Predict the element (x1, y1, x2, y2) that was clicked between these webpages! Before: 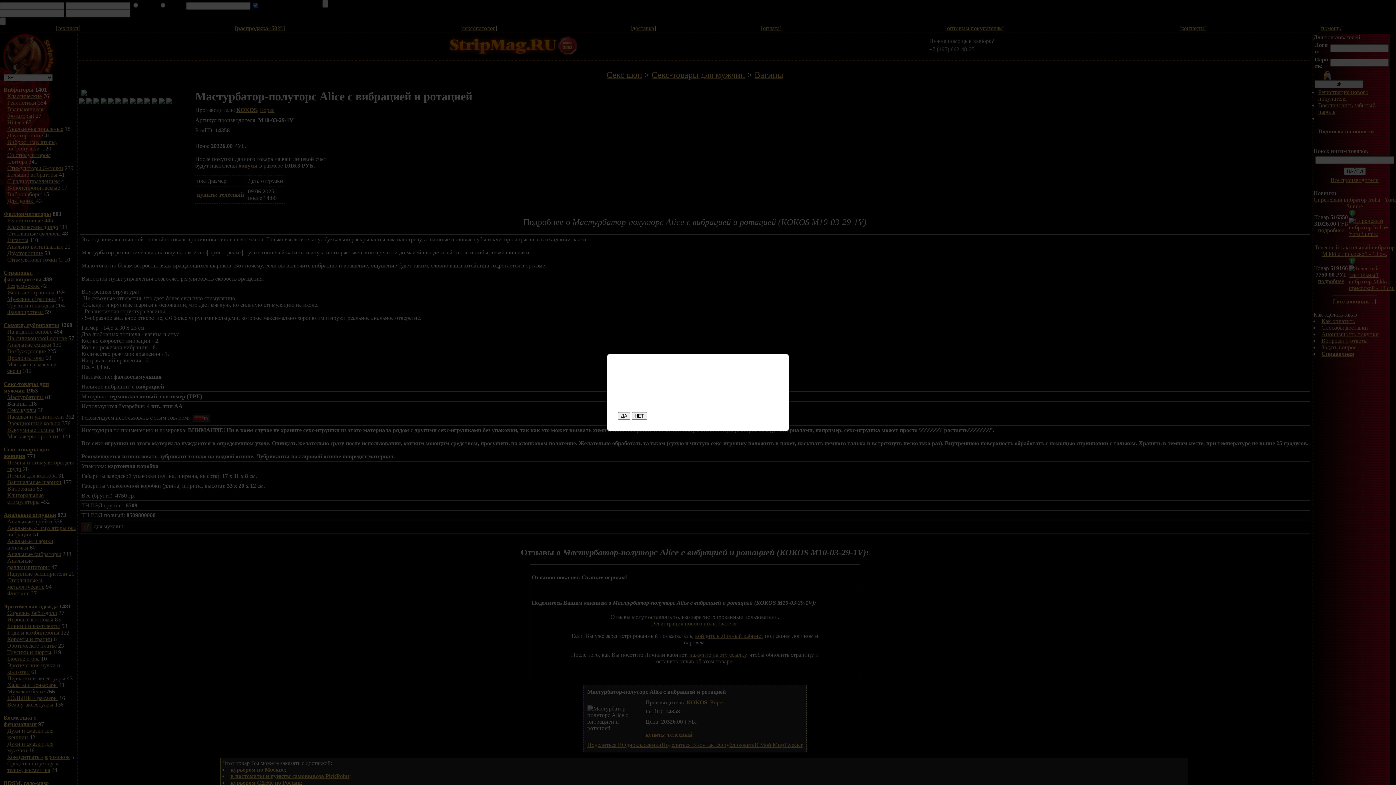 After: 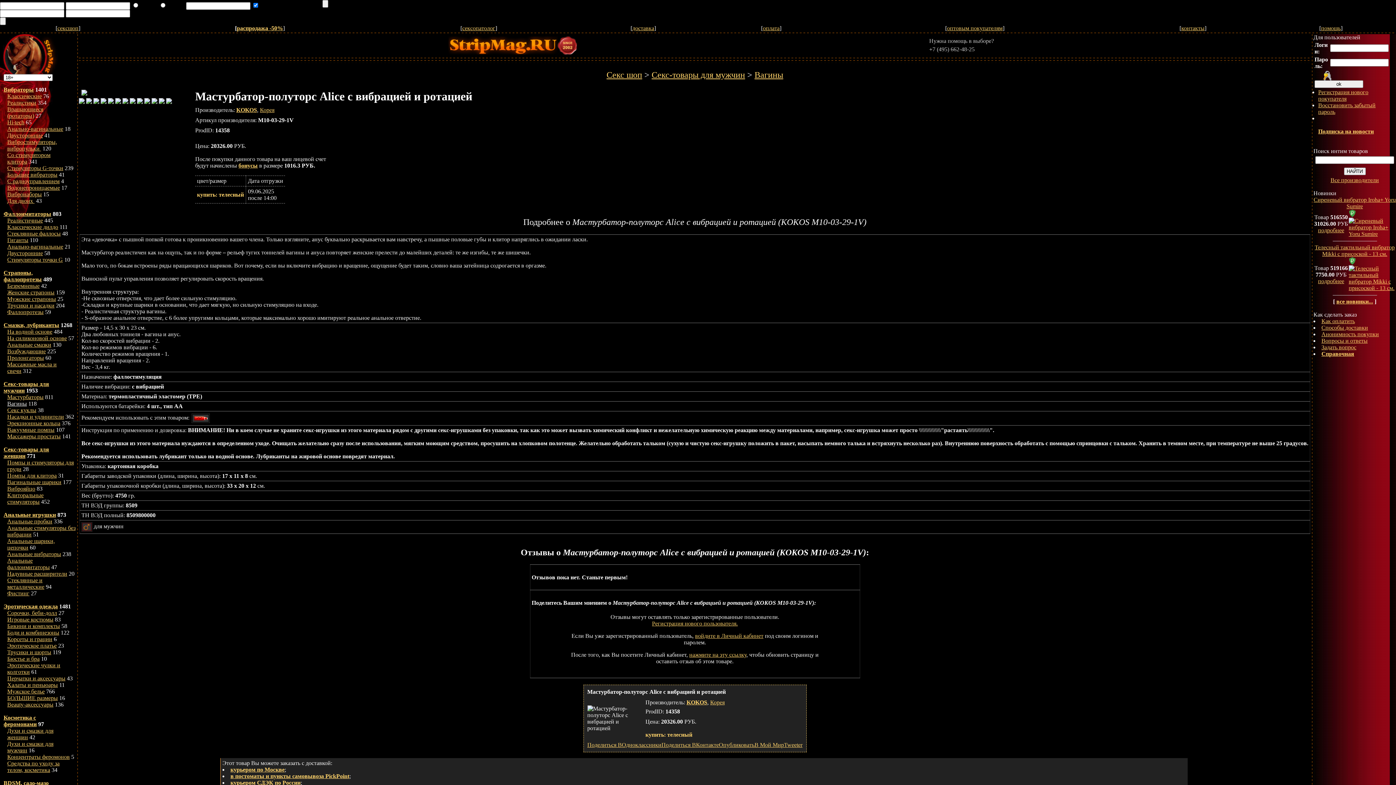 Action: label: ДА bbox: (618, 412, 630, 420)